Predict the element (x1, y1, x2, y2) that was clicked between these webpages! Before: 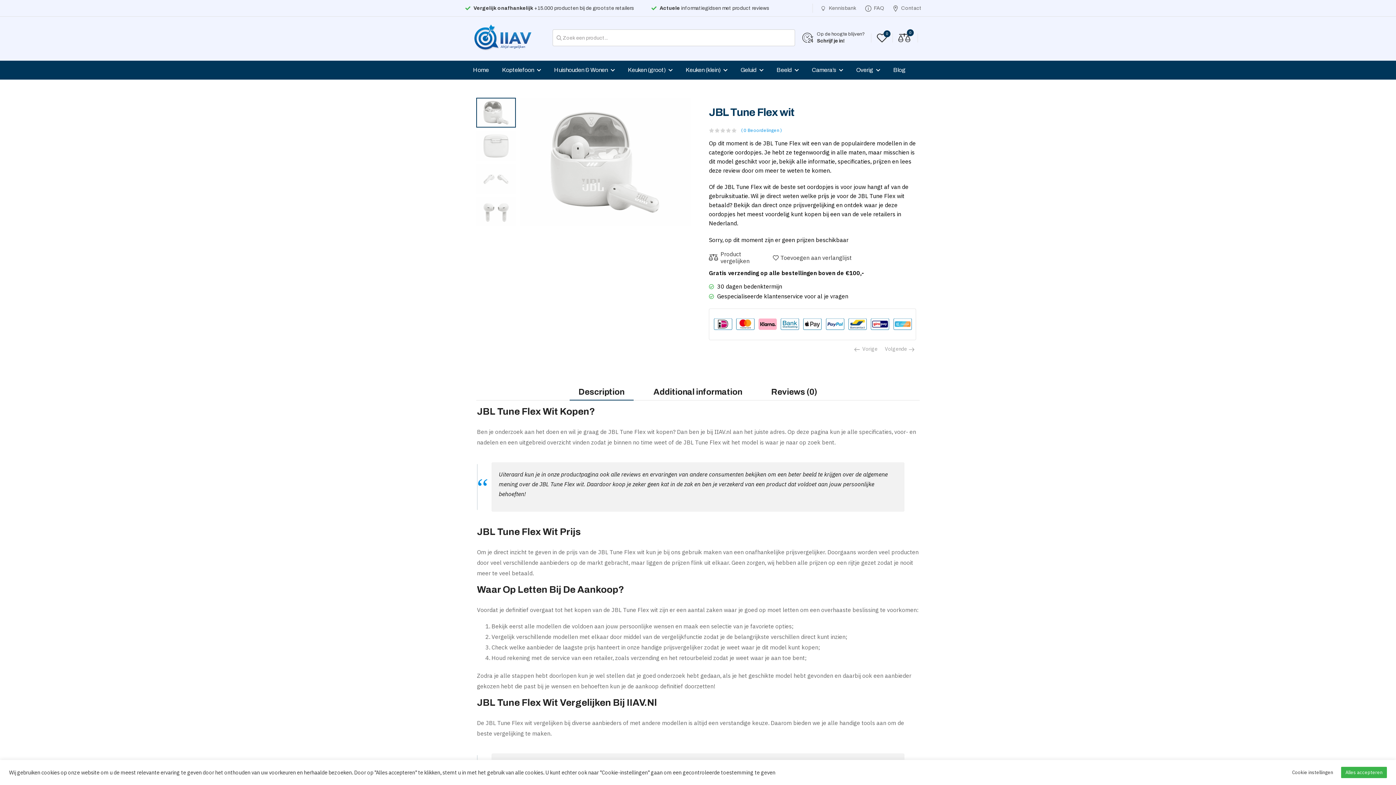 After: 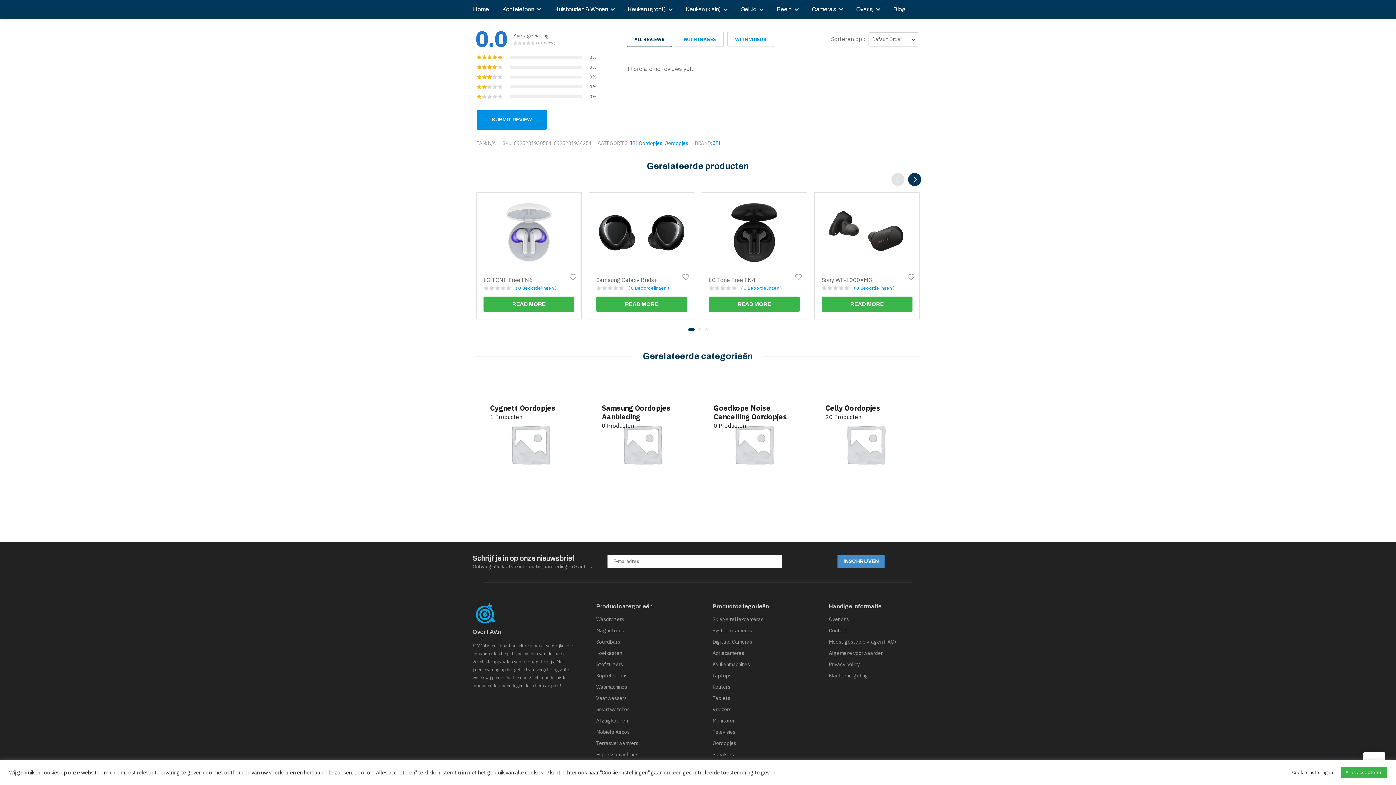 Action: label: ( 0 Beoordelingen ) bbox: (741, 128, 782, 132)